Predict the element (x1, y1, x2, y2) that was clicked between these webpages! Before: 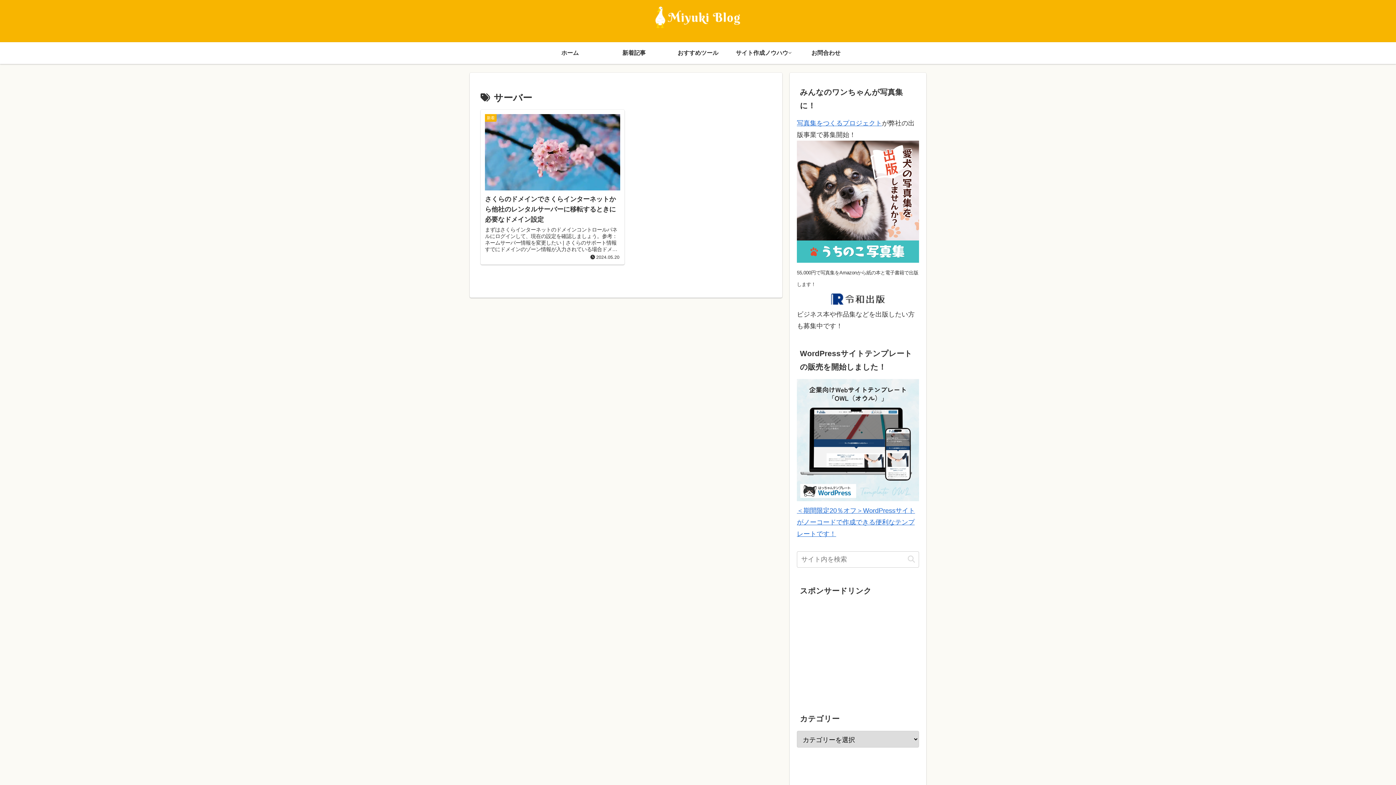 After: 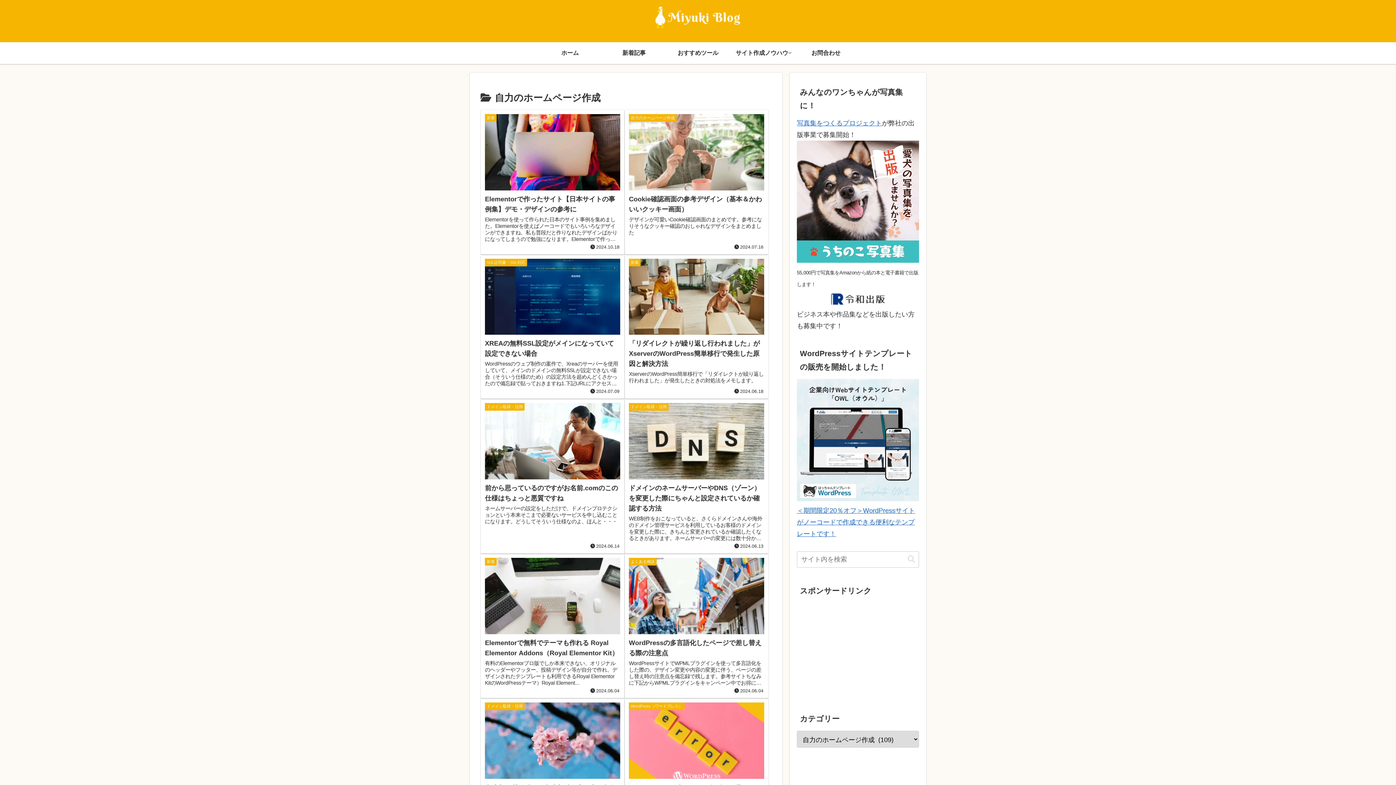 Action: bbox: (730, 42, 794, 64) label: サイト作成ノウハウ